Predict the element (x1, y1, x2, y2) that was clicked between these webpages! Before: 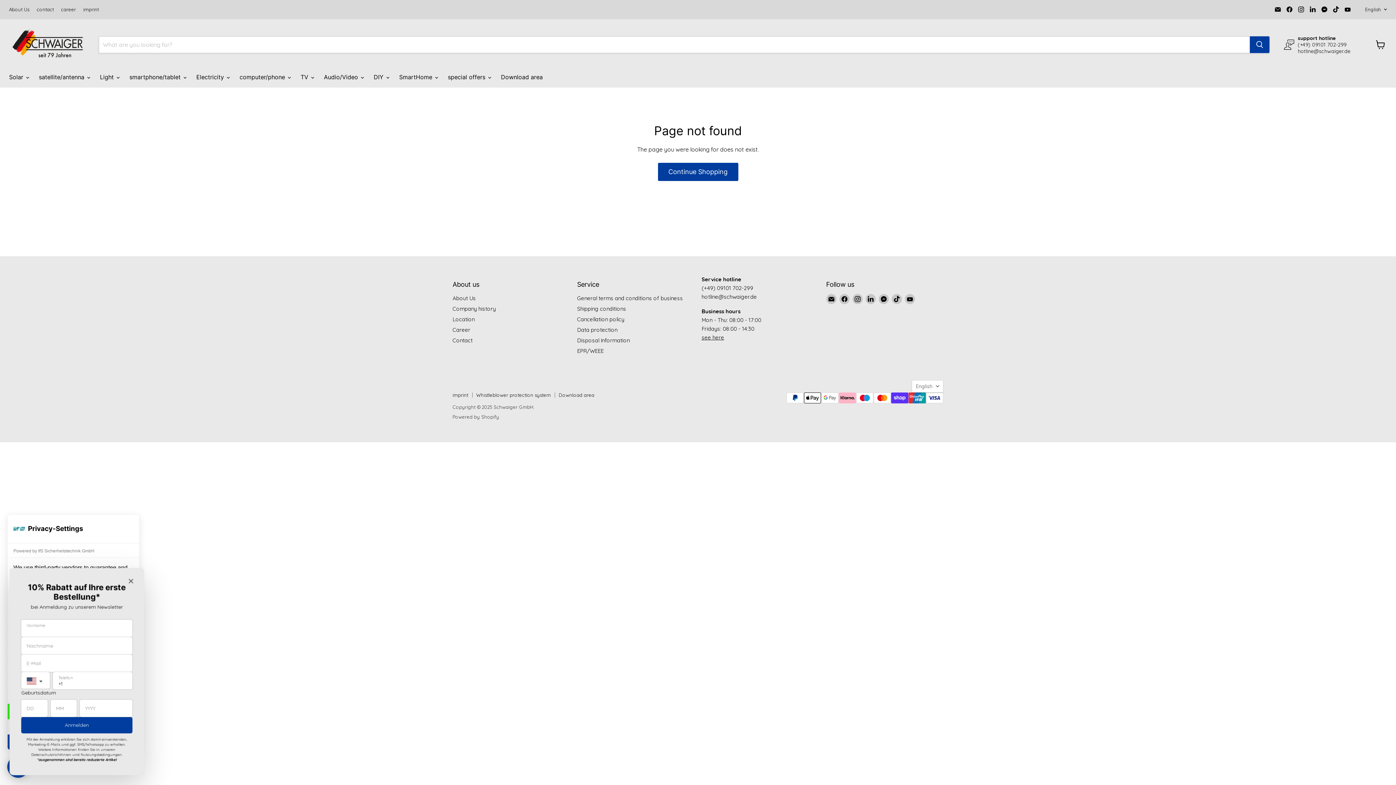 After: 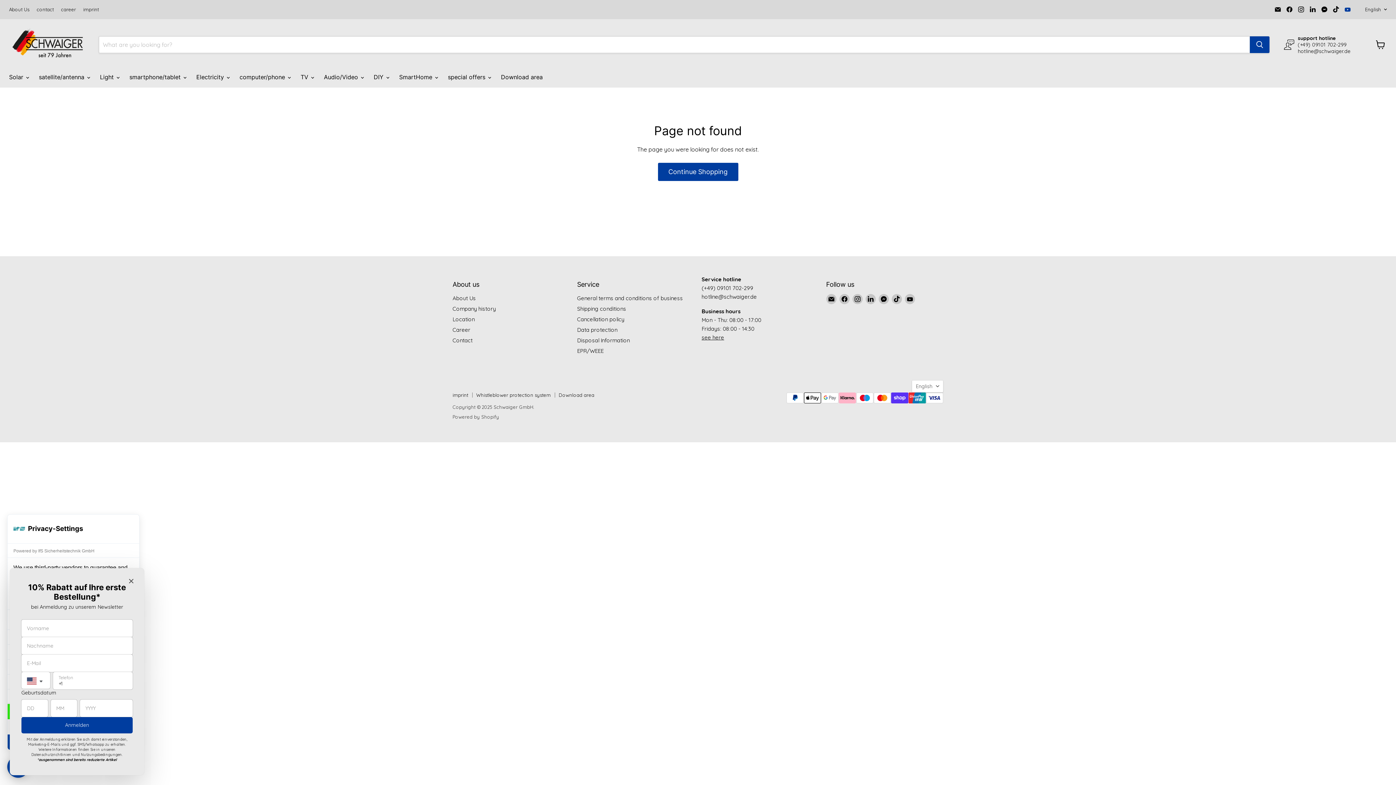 Action: bbox: (1342, 4, 1353, 14) label: Find us on YouTube